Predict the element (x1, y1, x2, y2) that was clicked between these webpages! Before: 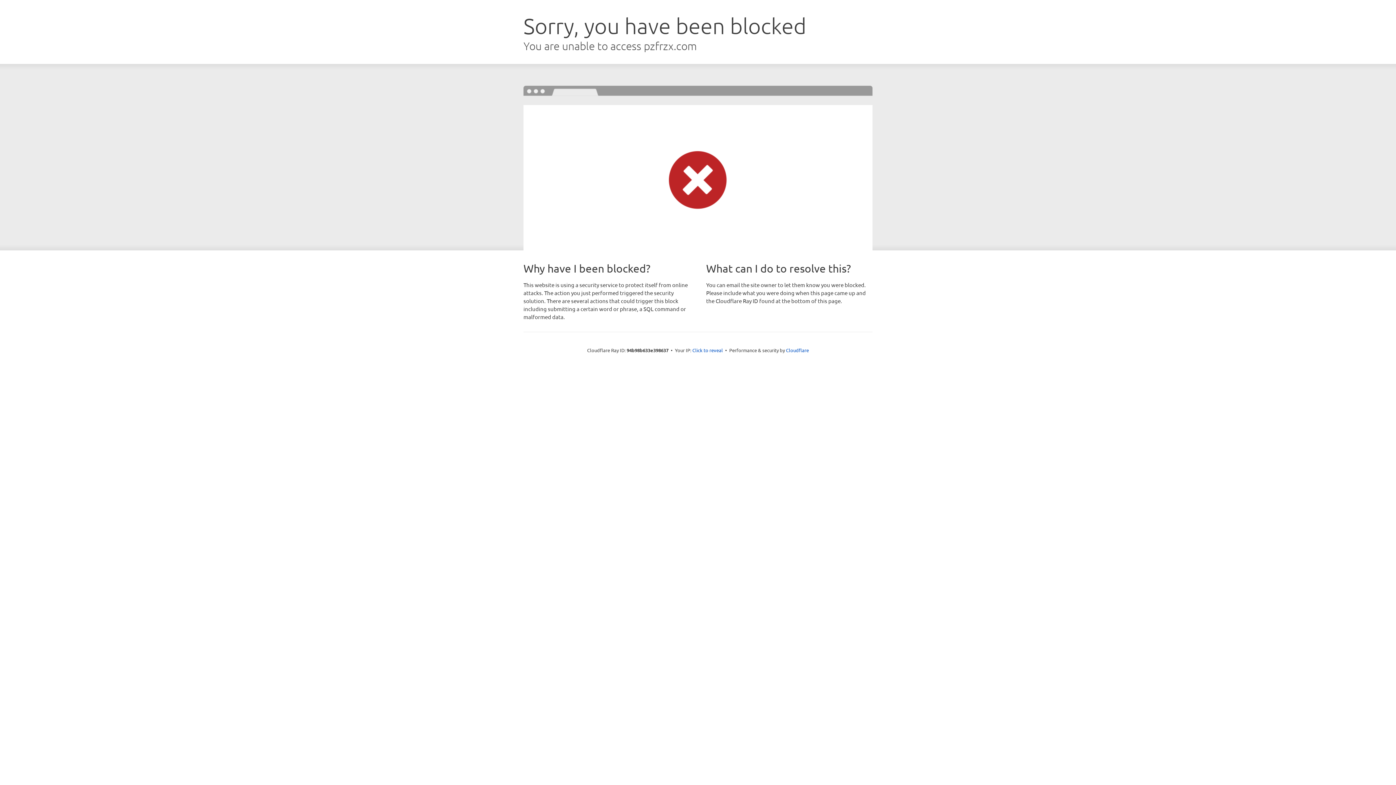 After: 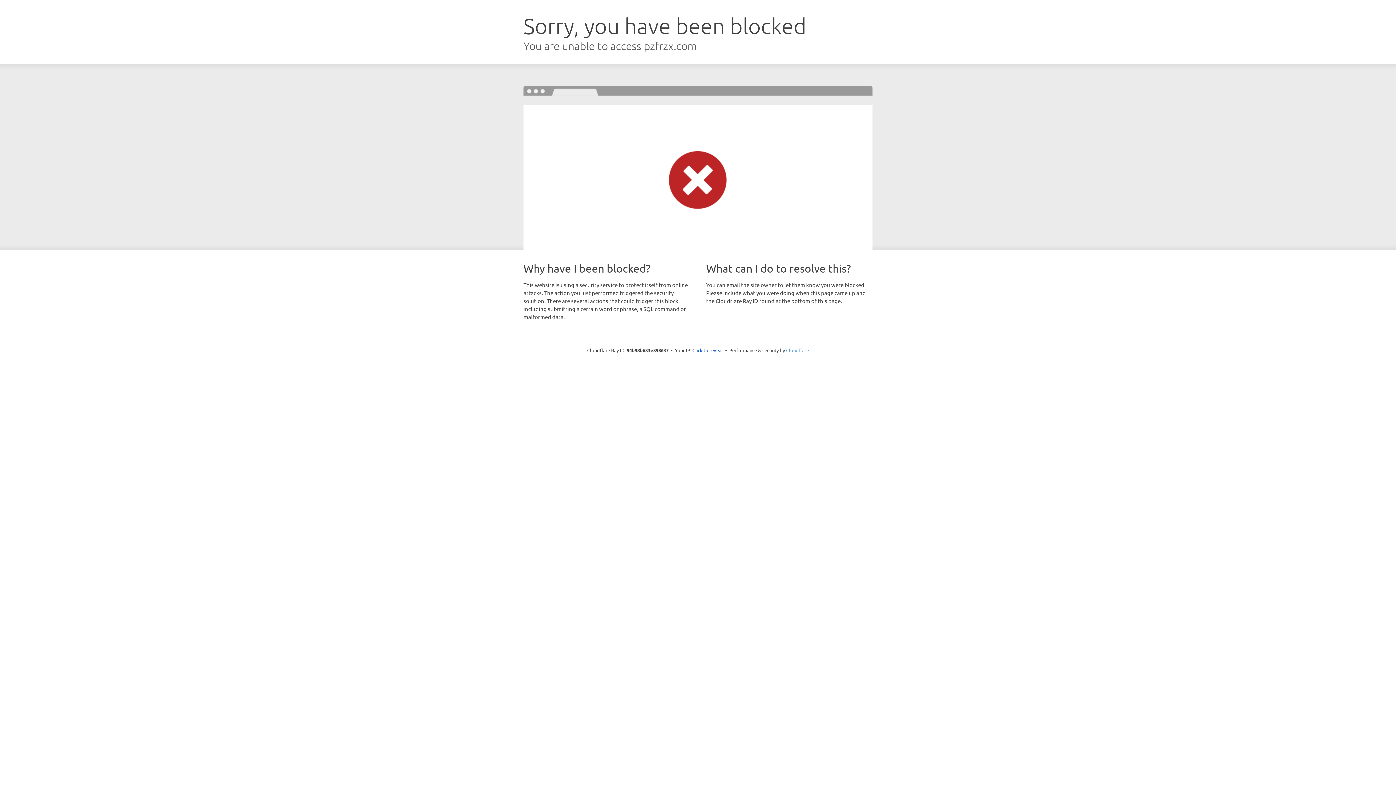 Action: label: Cloudflare bbox: (786, 347, 809, 353)